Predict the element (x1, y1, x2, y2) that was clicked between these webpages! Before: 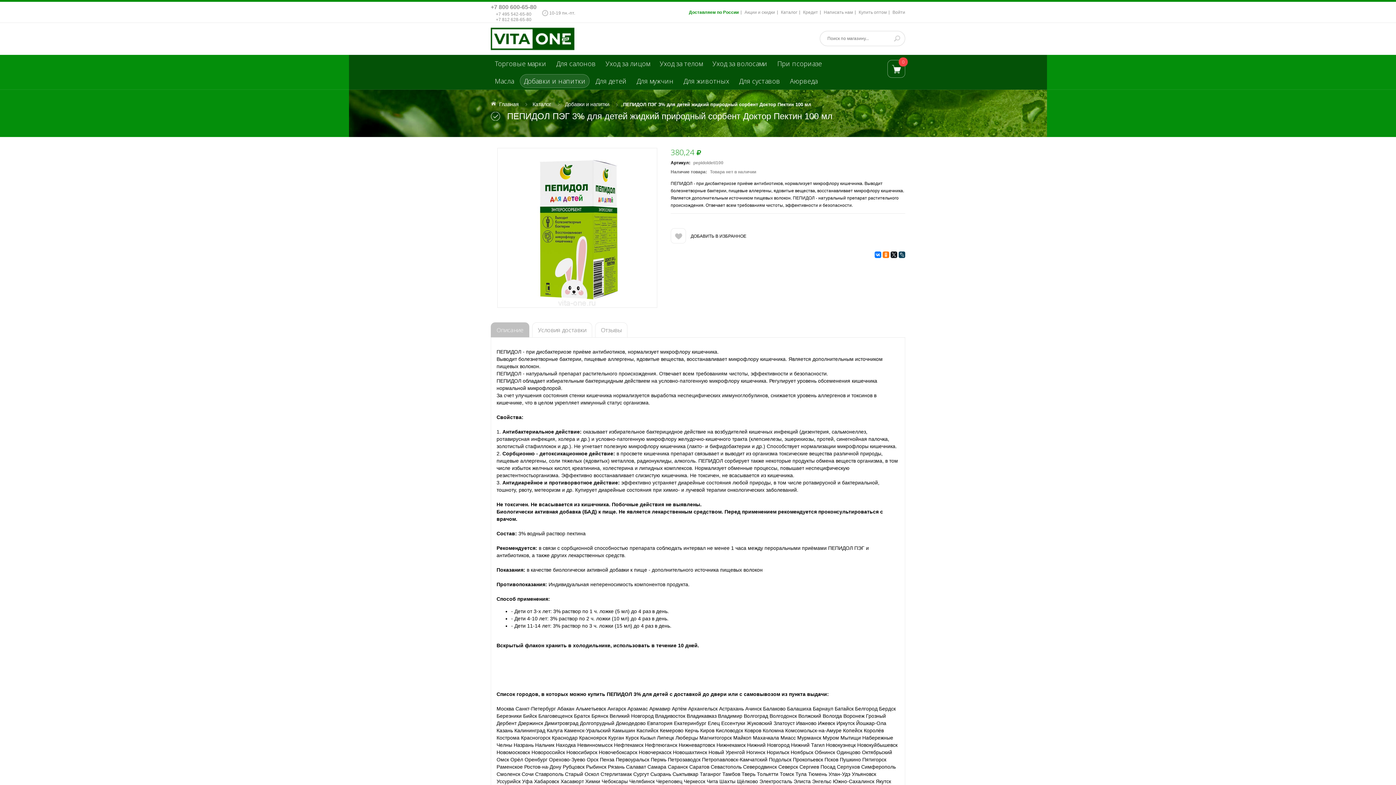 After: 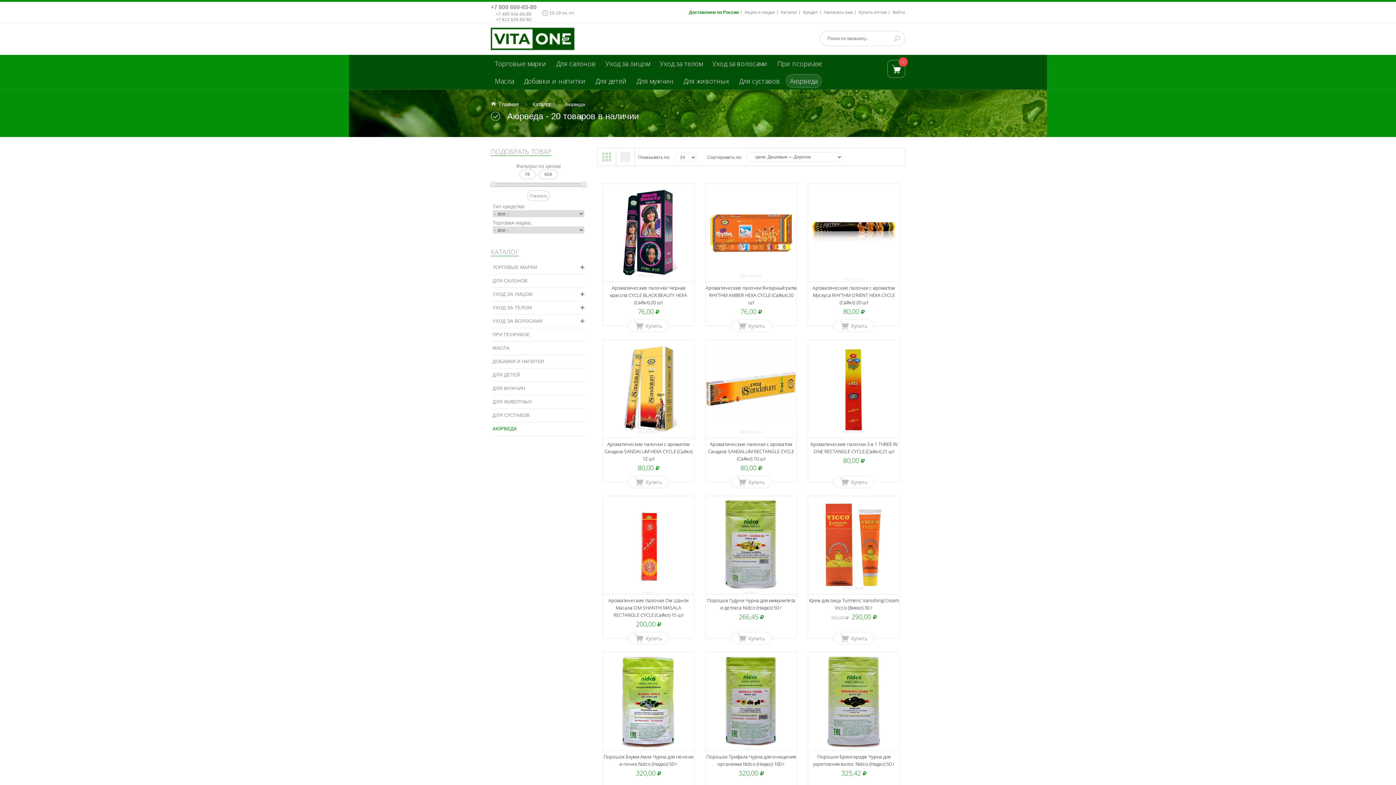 Action: label: Аюрведа bbox: (786, 74, 821, 88)